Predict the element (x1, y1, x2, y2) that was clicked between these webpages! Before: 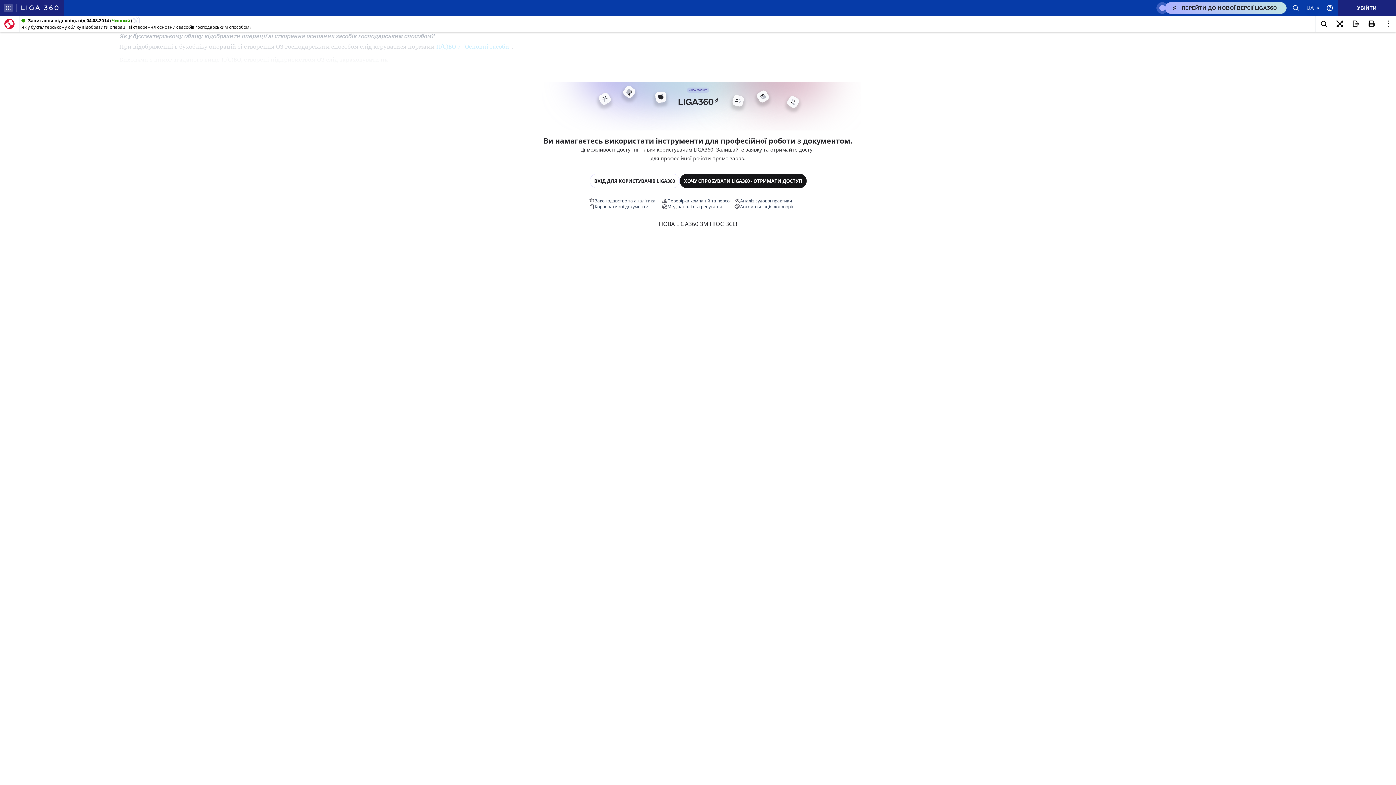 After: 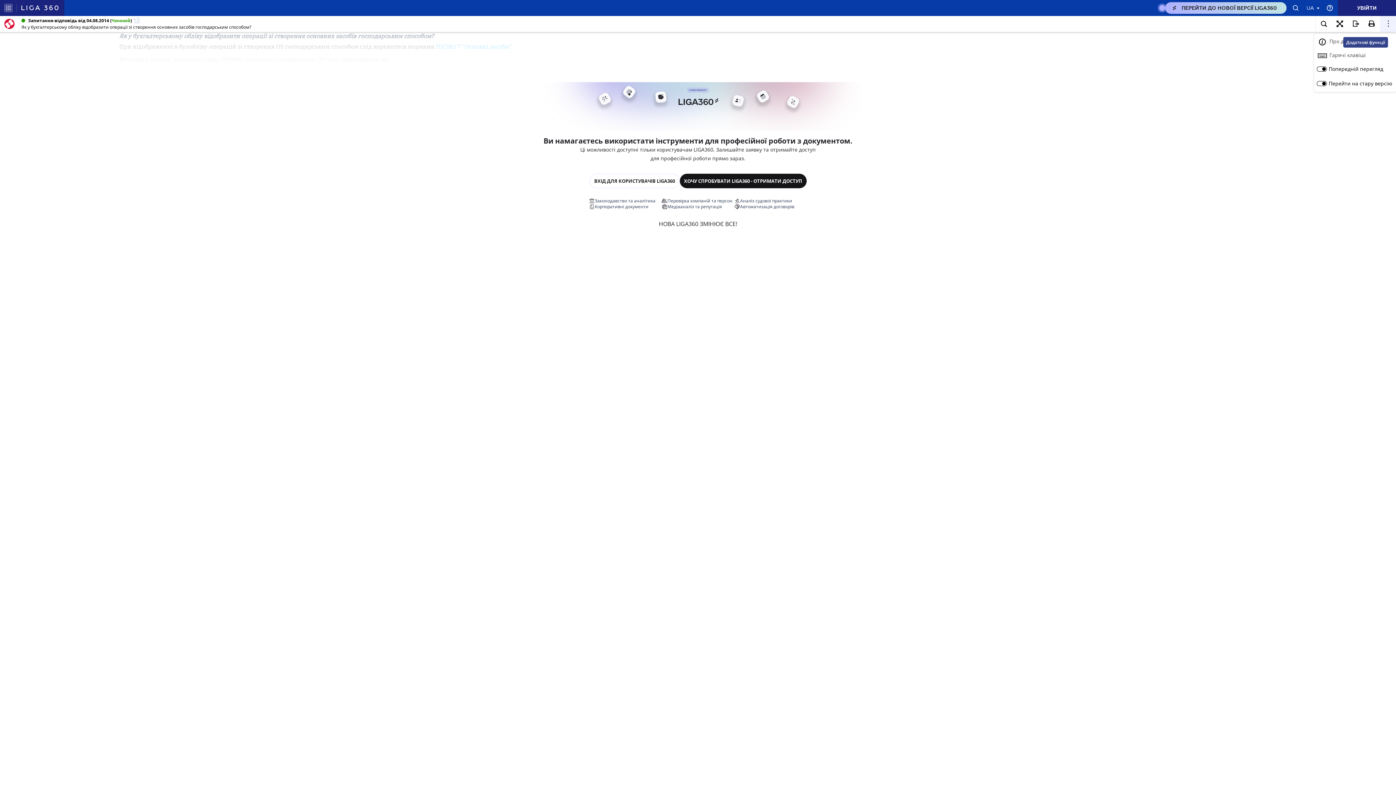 Action: bbox: (1380, 16, 1396, 32)